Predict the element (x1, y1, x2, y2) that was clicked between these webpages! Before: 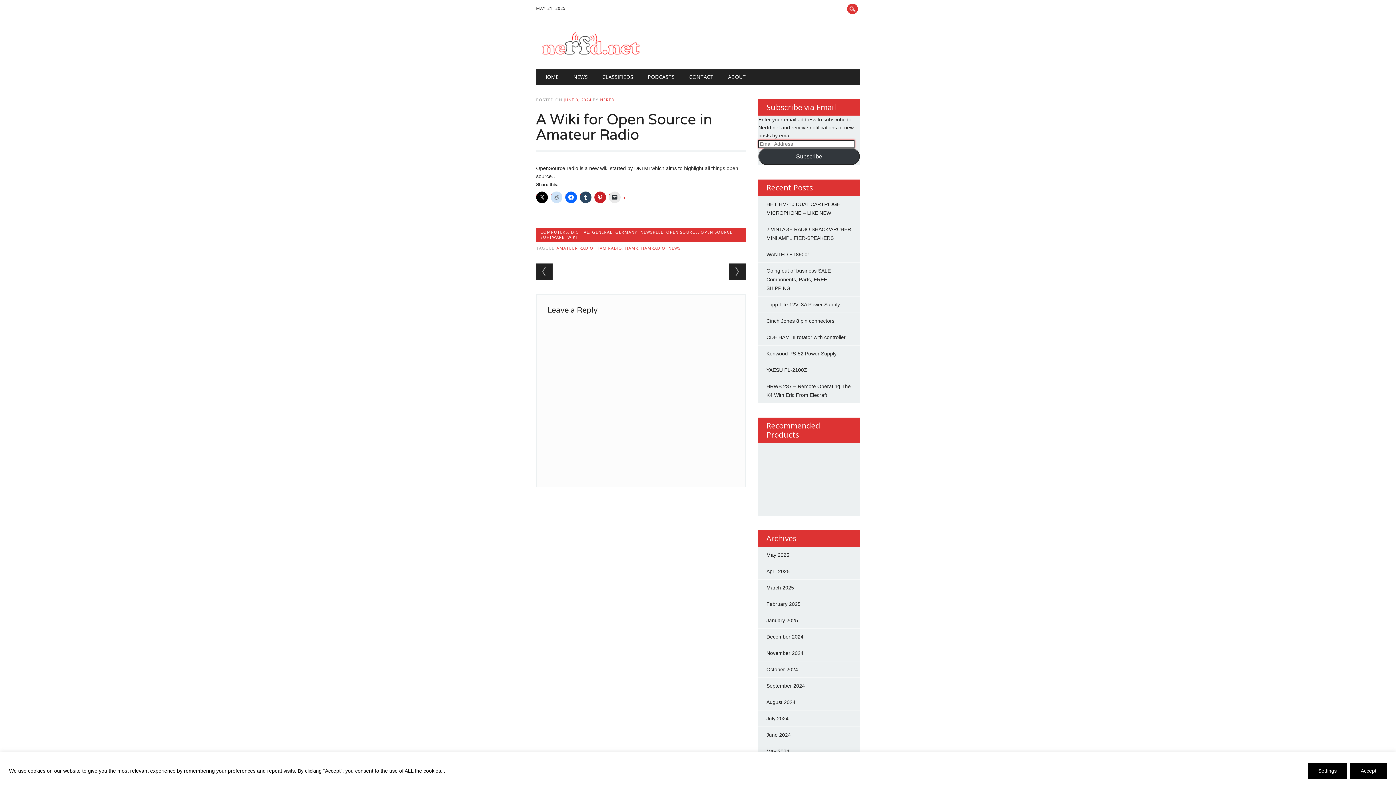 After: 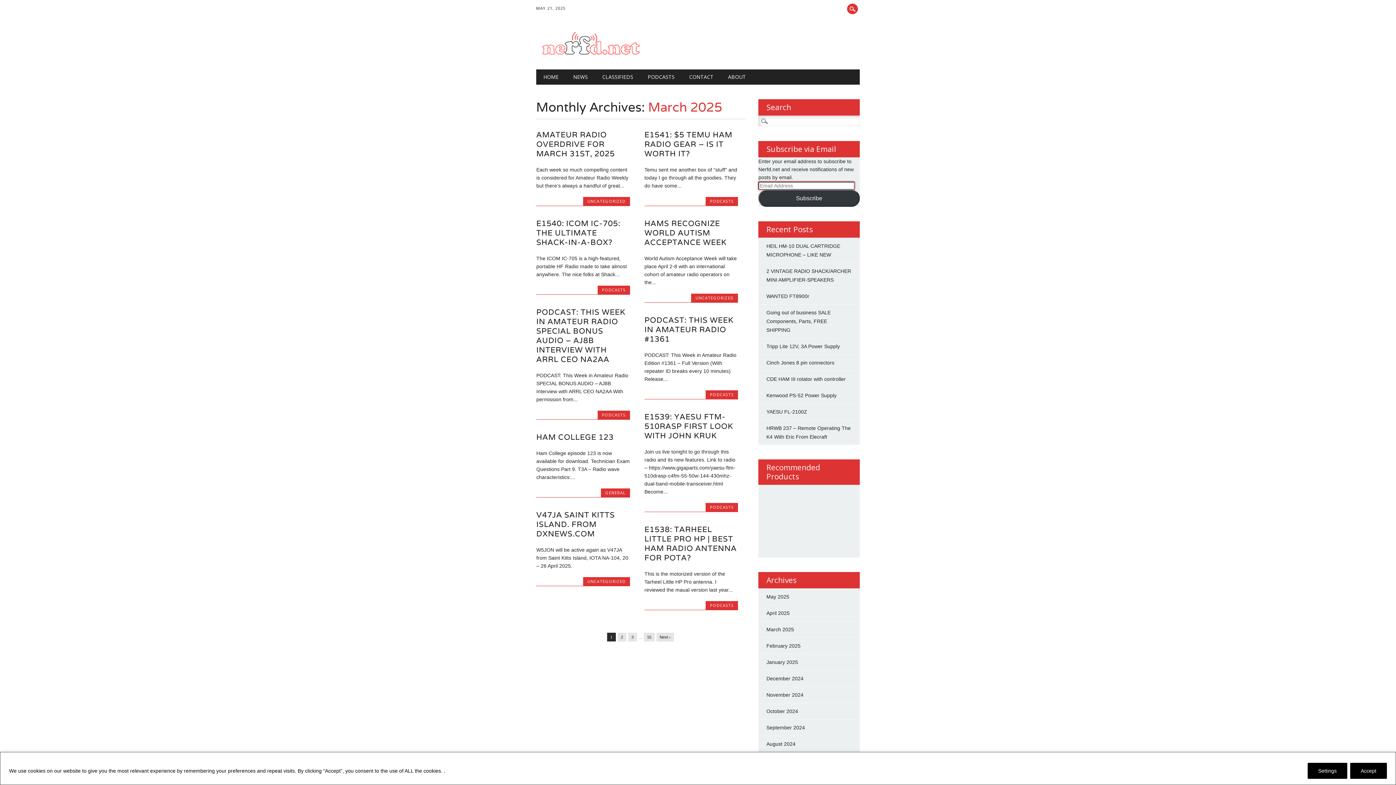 Action: label: March 2025 bbox: (766, 585, 794, 591)